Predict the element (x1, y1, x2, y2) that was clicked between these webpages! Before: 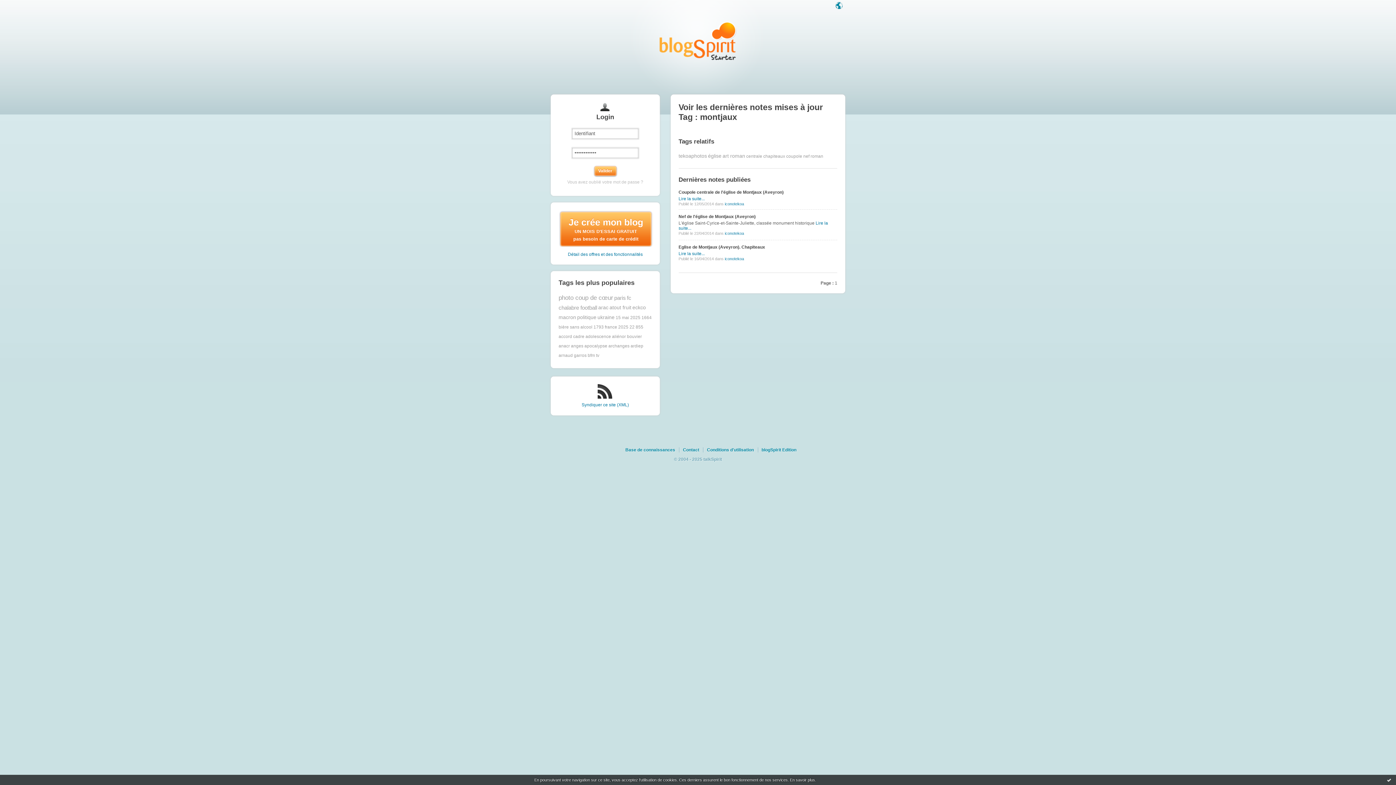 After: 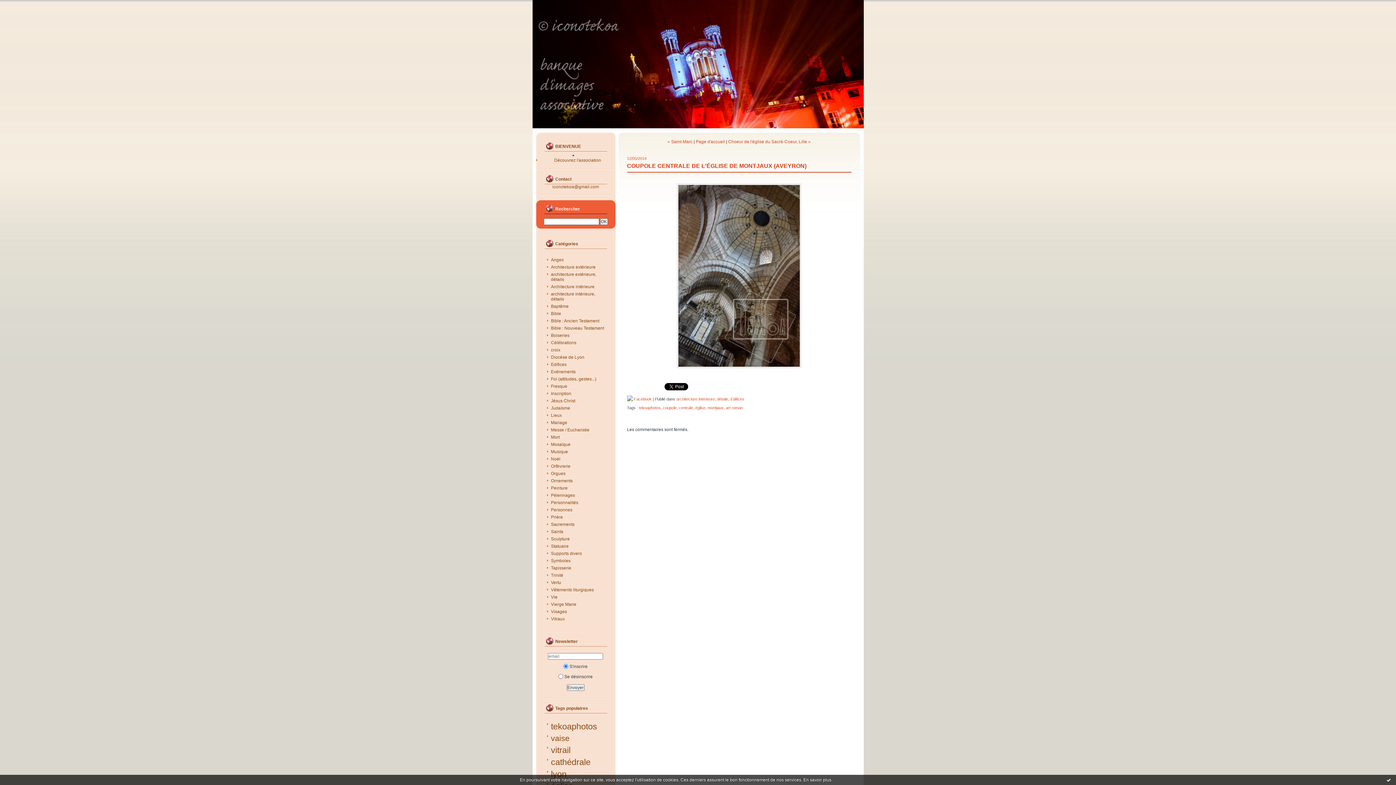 Action: label: Lire la suite... bbox: (678, 196, 704, 201)